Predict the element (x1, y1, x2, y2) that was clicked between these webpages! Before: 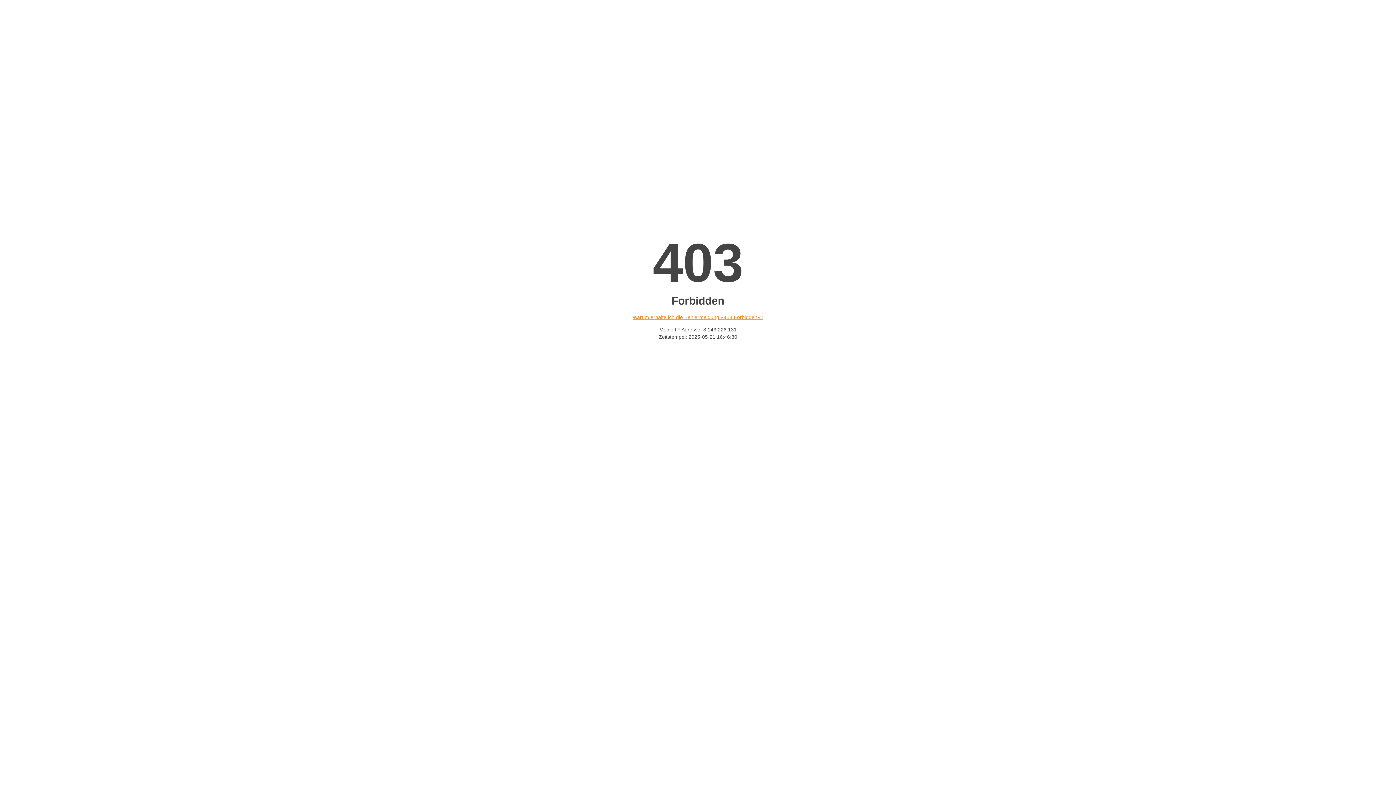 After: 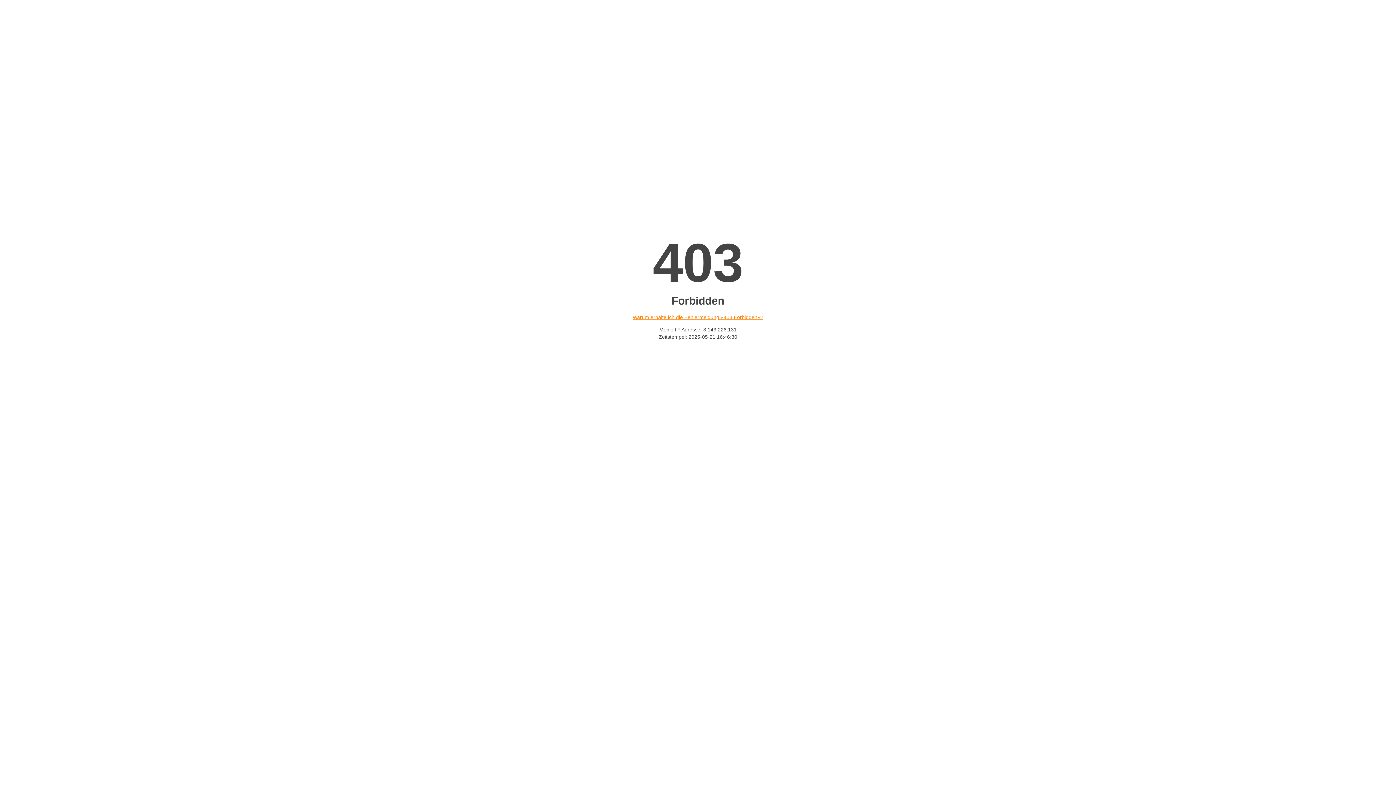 Action: label: Warum erhalte ich die Fehlermeldung «403 Forbidden»? bbox: (632, 314, 763, 320)